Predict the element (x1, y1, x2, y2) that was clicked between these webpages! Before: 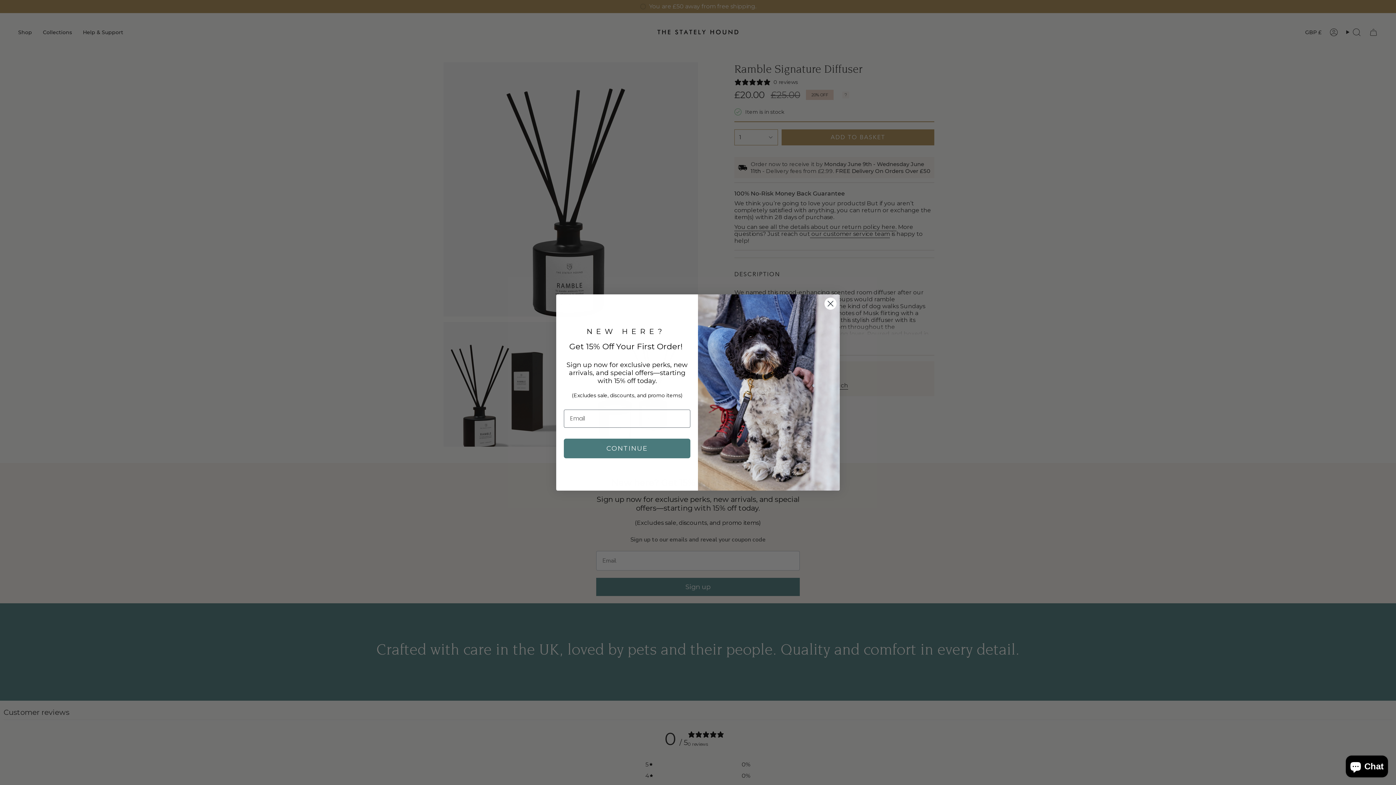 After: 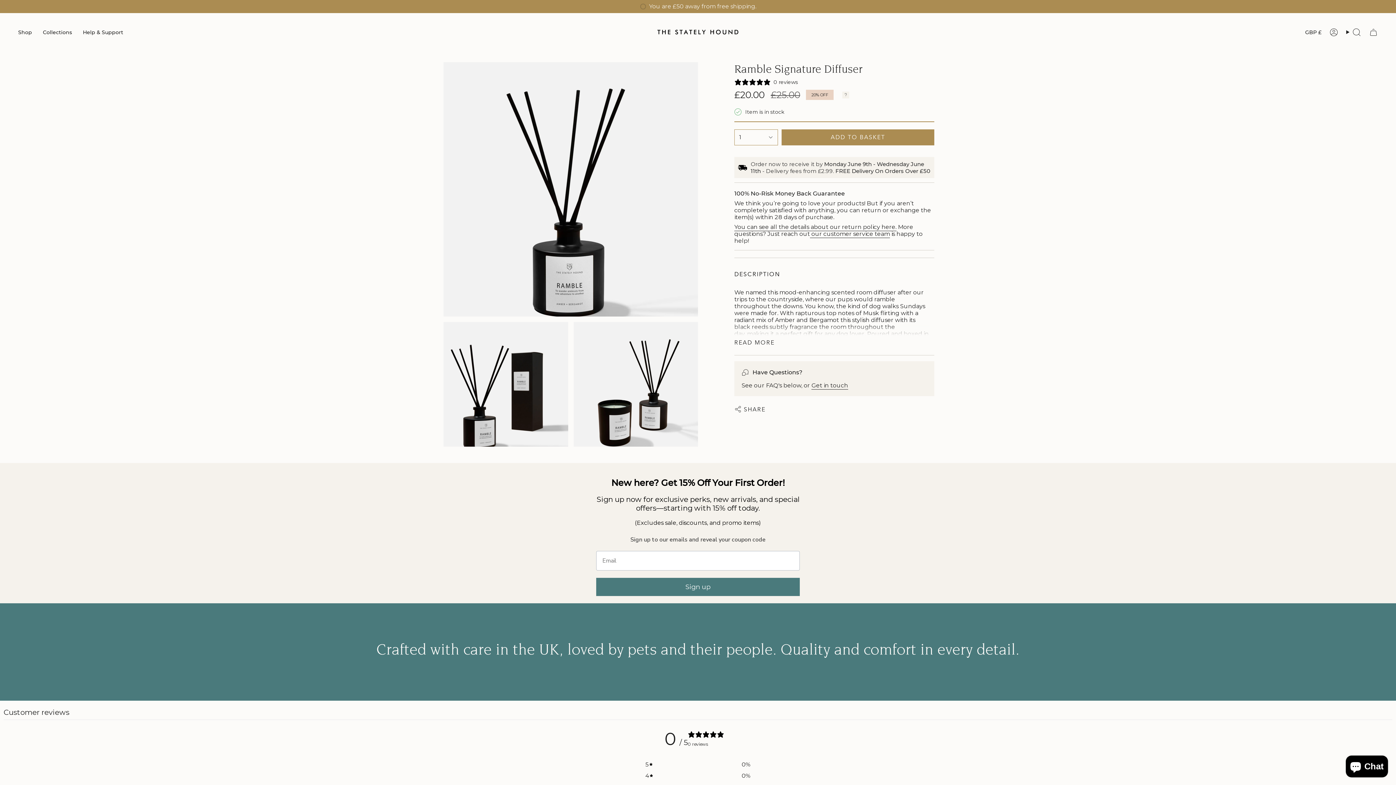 Action: bbox: (824, 297, 837, 310) label: Close dialog